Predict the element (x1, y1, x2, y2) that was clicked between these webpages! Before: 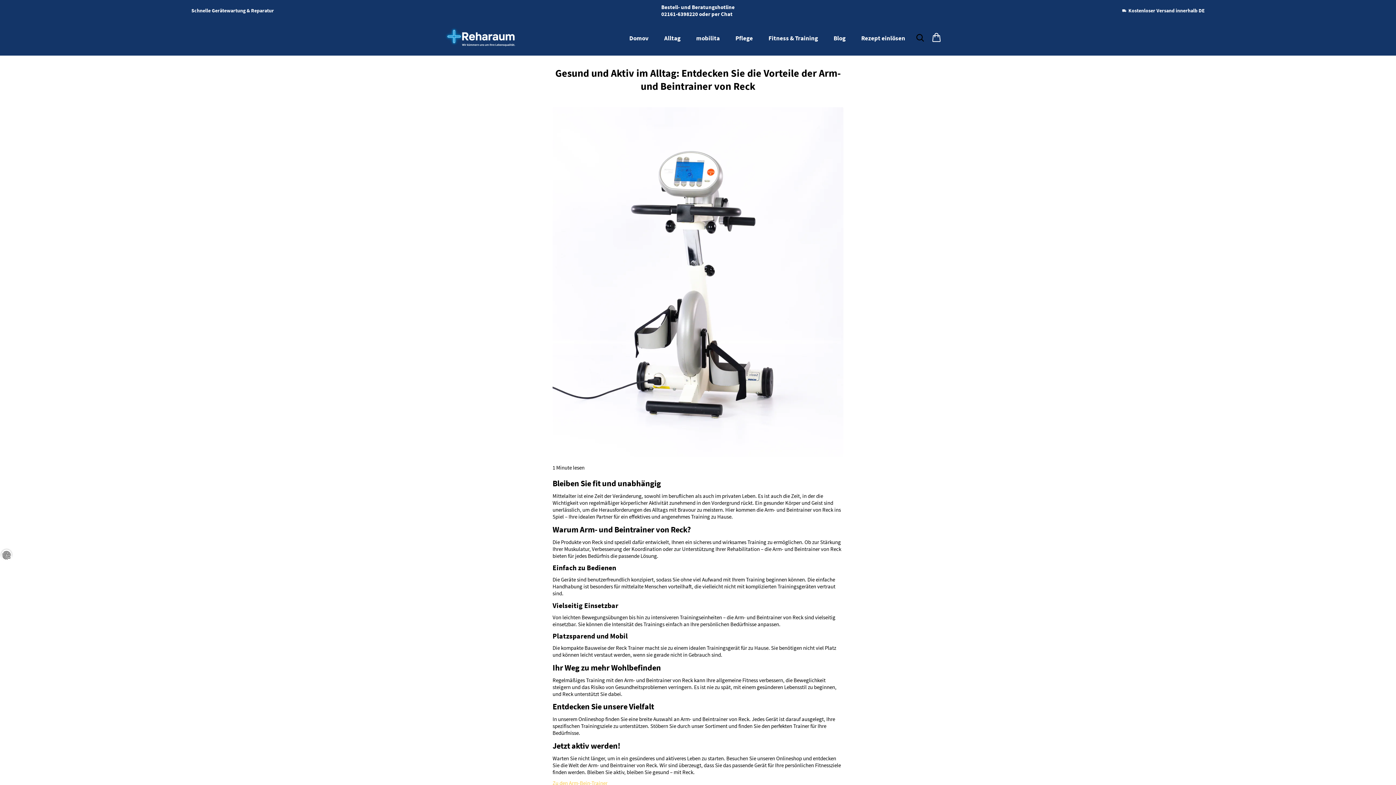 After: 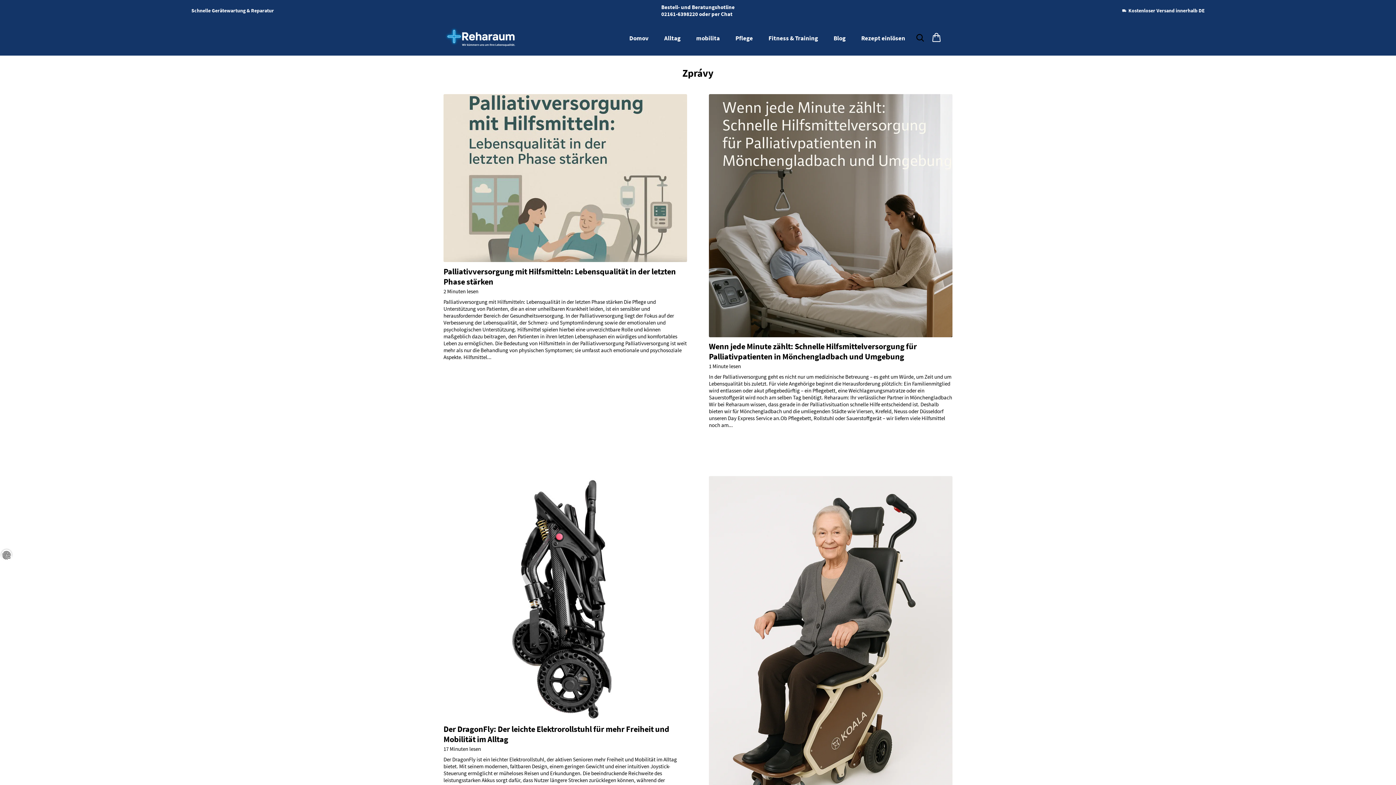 Action: bbox: (833, 34, 846, 42) label: Blog 